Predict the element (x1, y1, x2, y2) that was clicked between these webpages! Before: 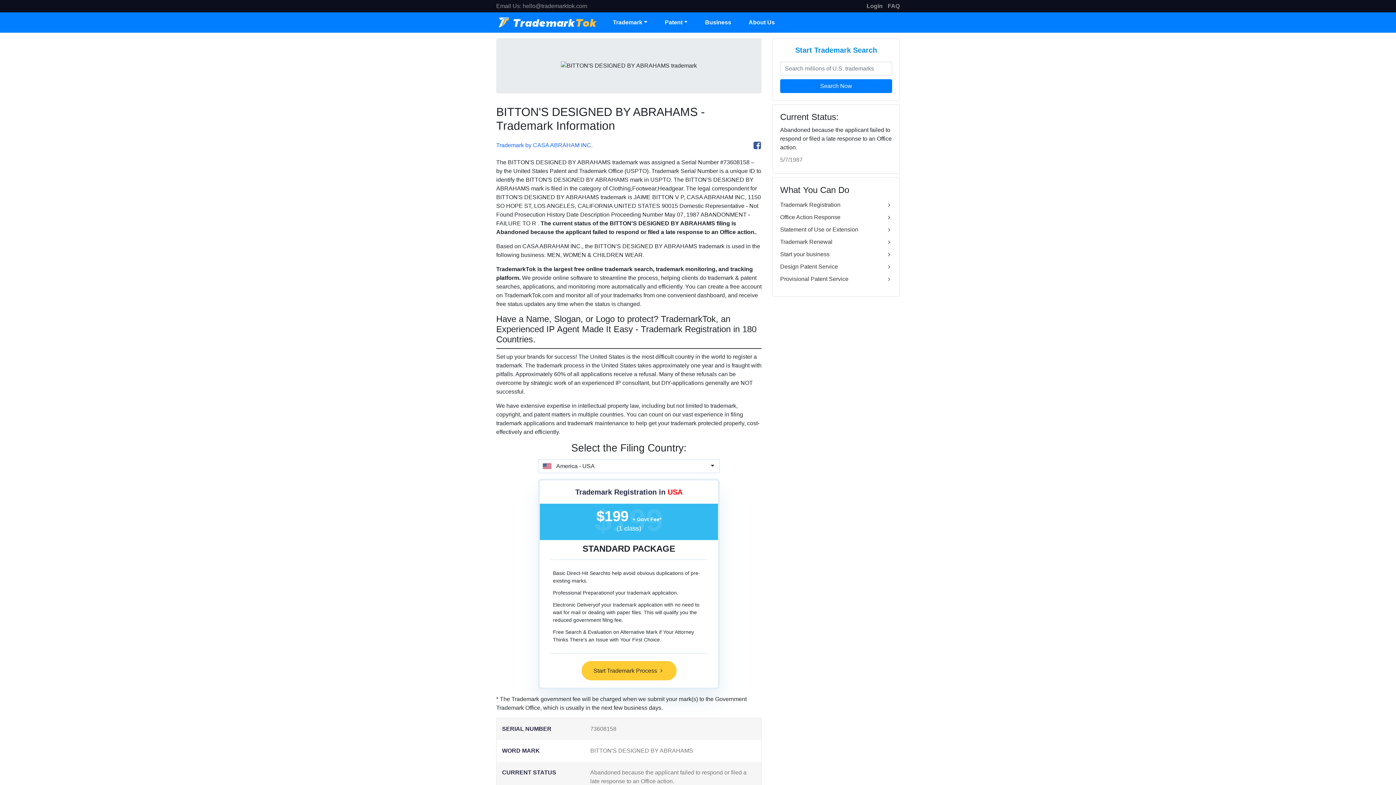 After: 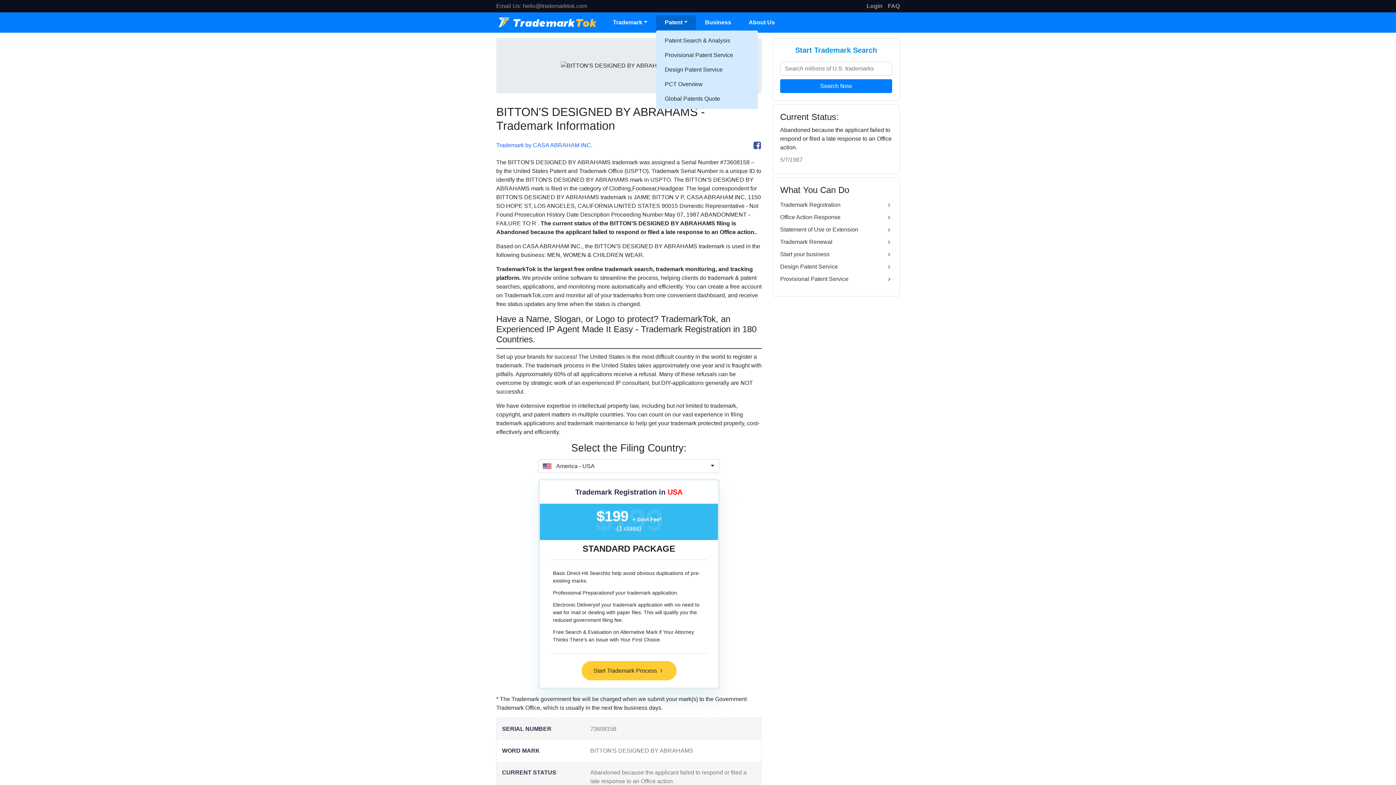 Action: bbox: (656, 15, 696, 29) label: Patent